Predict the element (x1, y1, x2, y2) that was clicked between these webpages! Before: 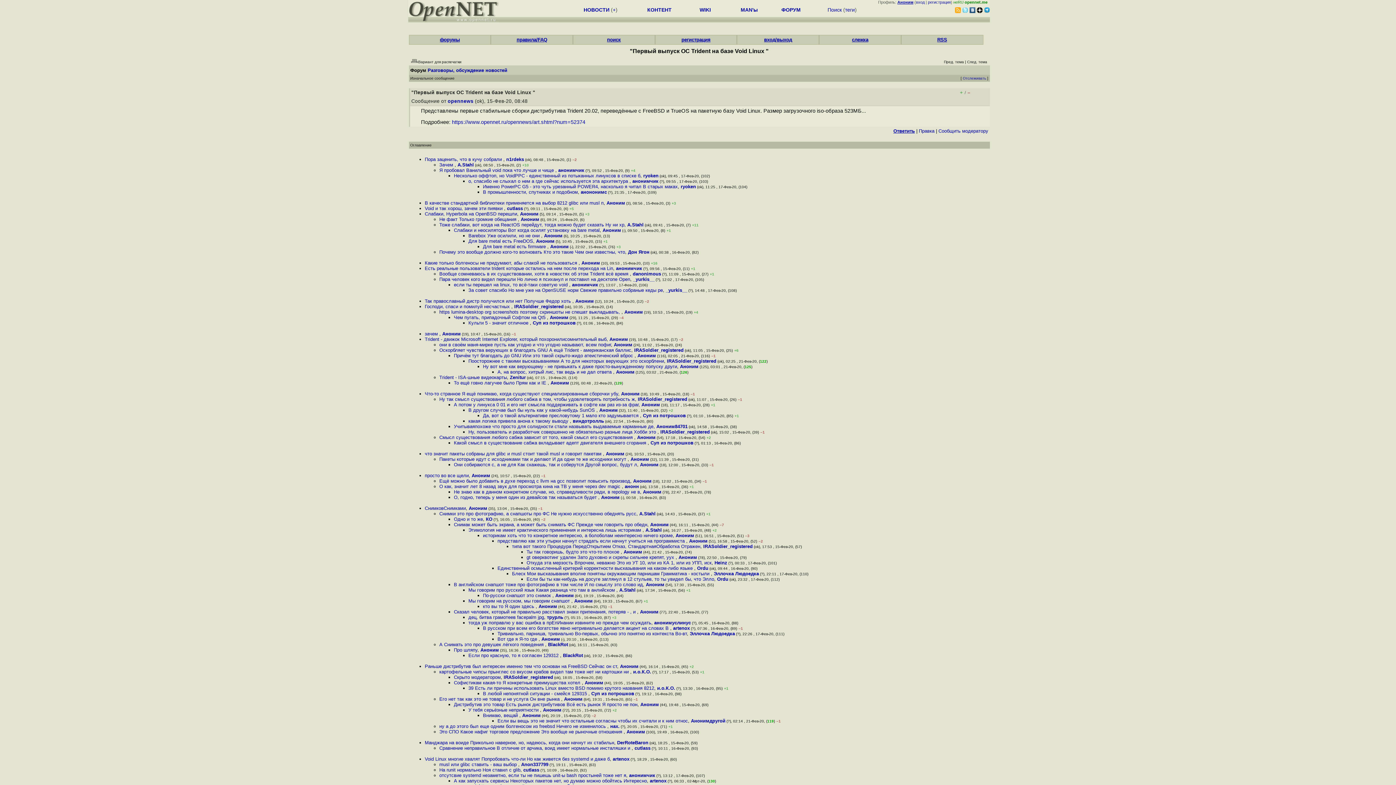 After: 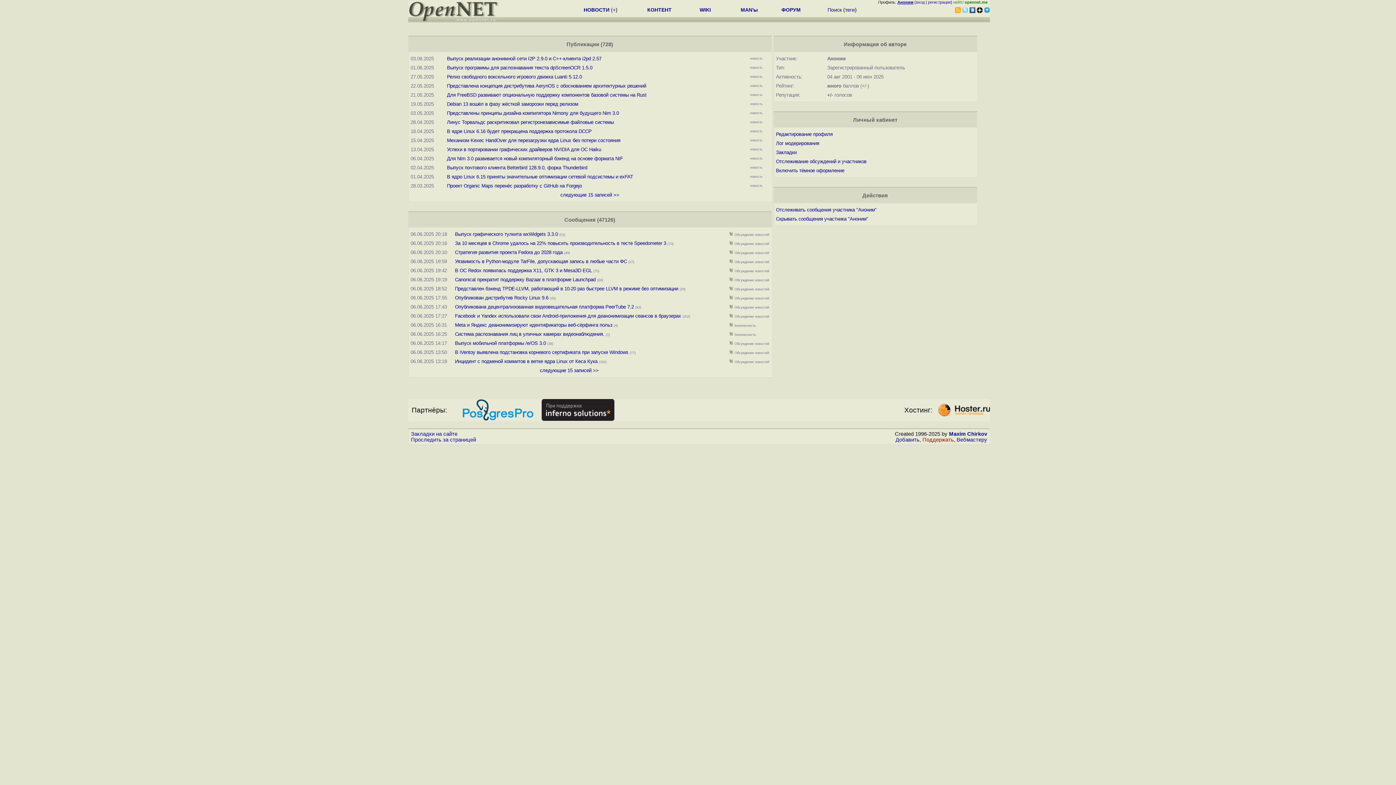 Action: bbox: (637, 434, 655, 440) label: Аноним